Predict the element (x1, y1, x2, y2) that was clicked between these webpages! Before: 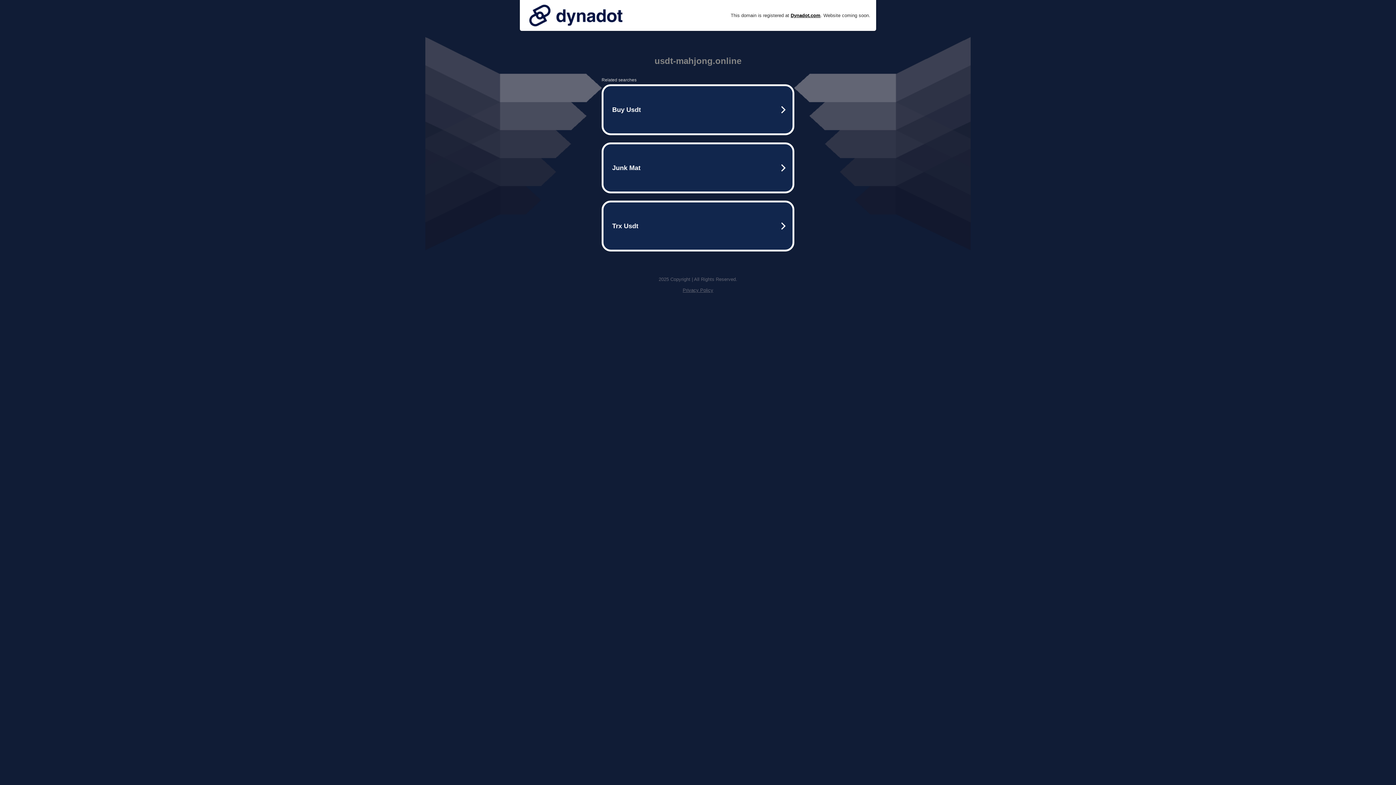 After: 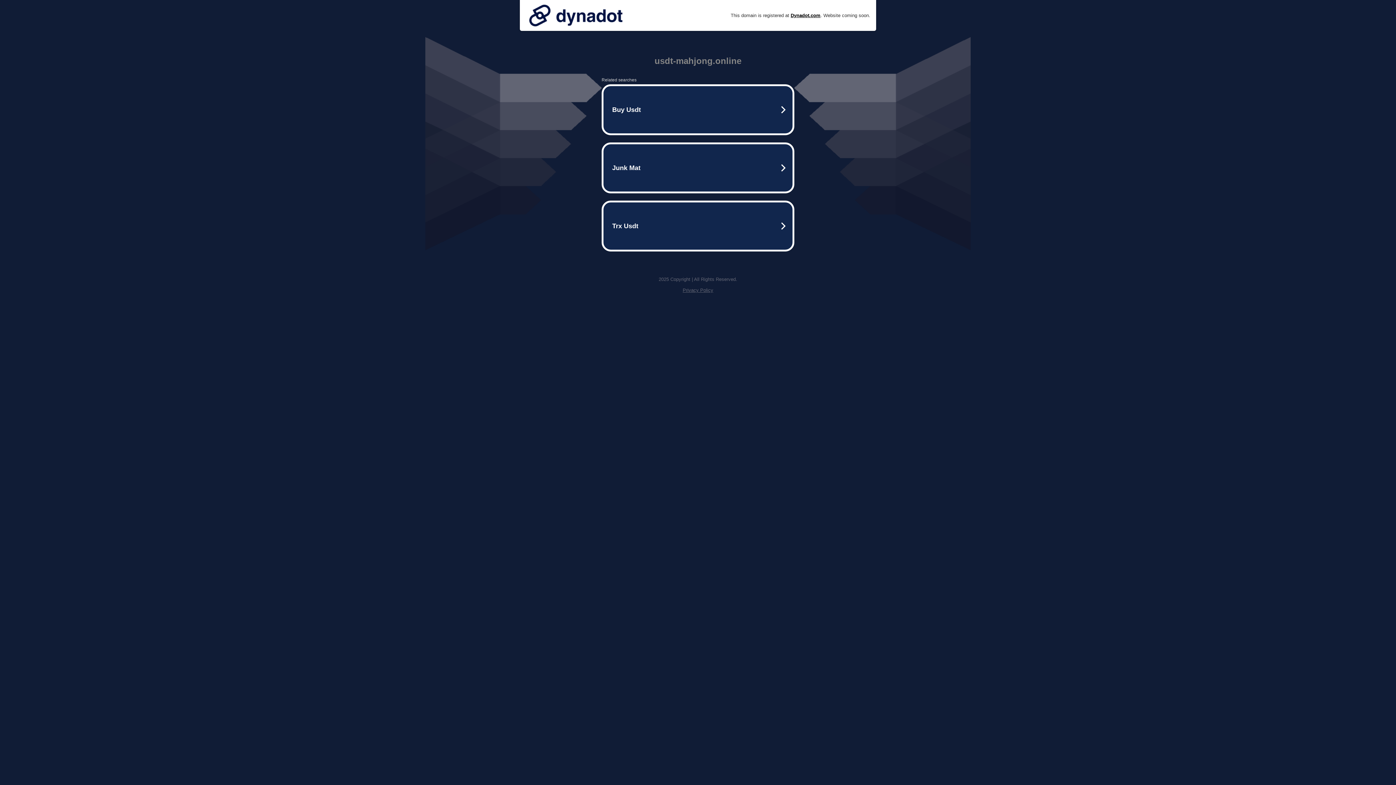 Action: bbox: (525, 0, 626, 30)